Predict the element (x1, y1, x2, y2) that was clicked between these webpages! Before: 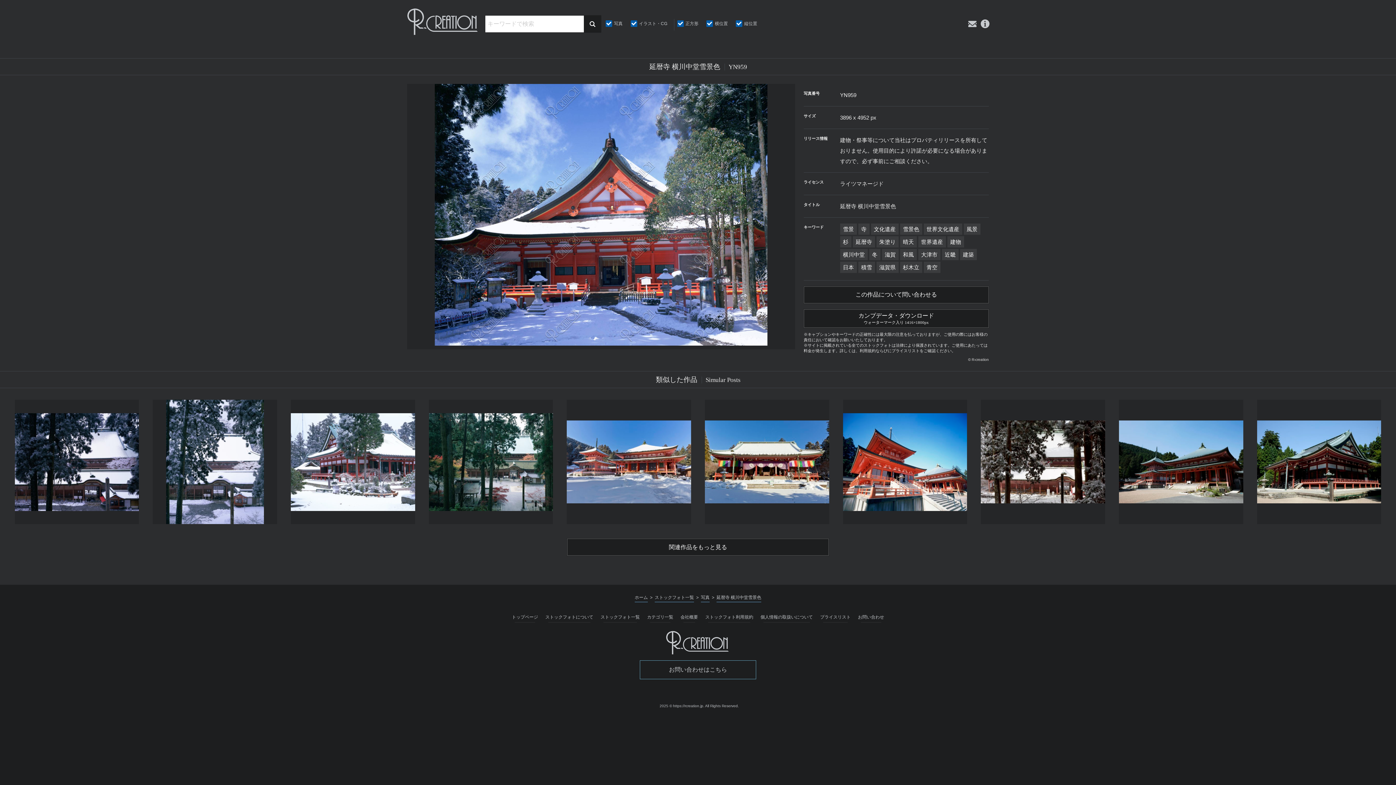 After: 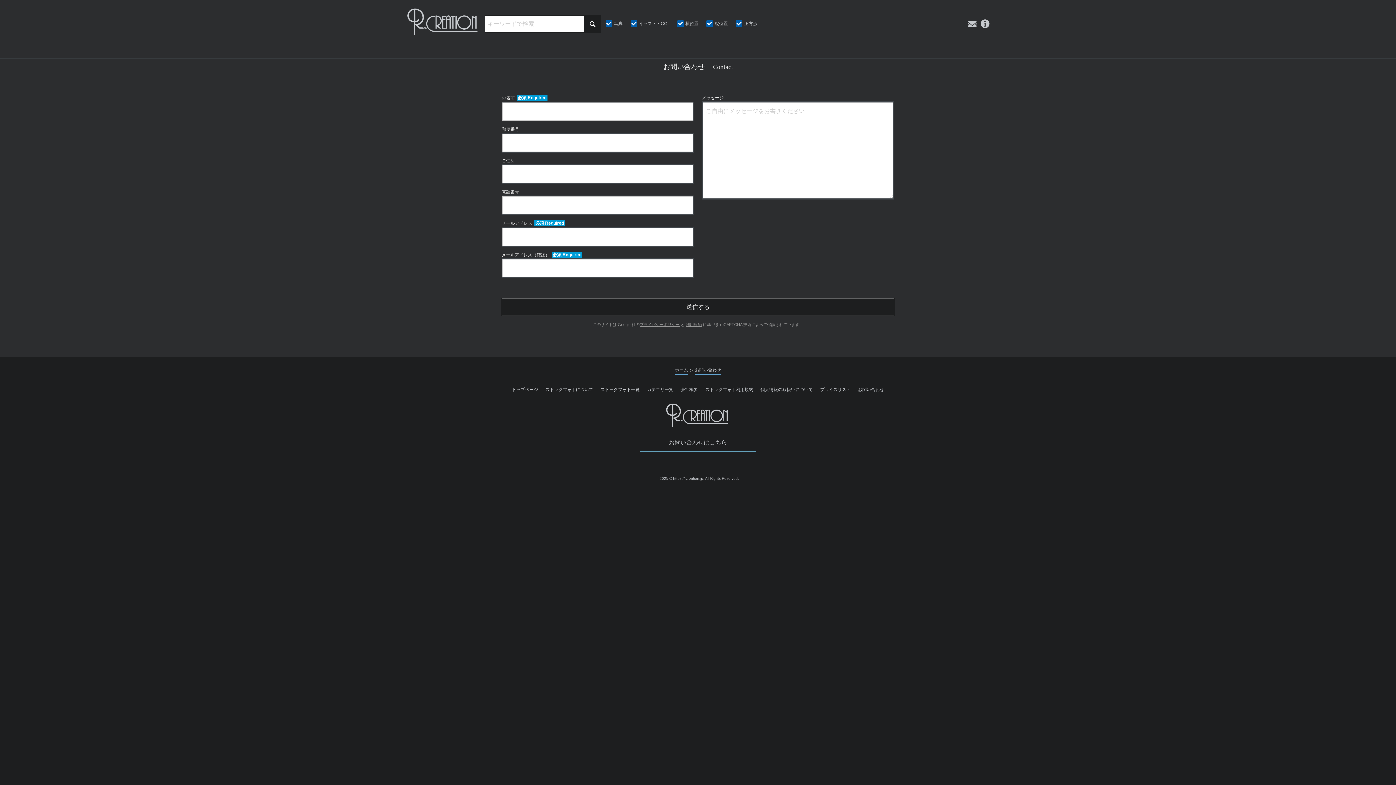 Action: bbox: (640, 660, 756, 679) label: お問い合わせはこちら